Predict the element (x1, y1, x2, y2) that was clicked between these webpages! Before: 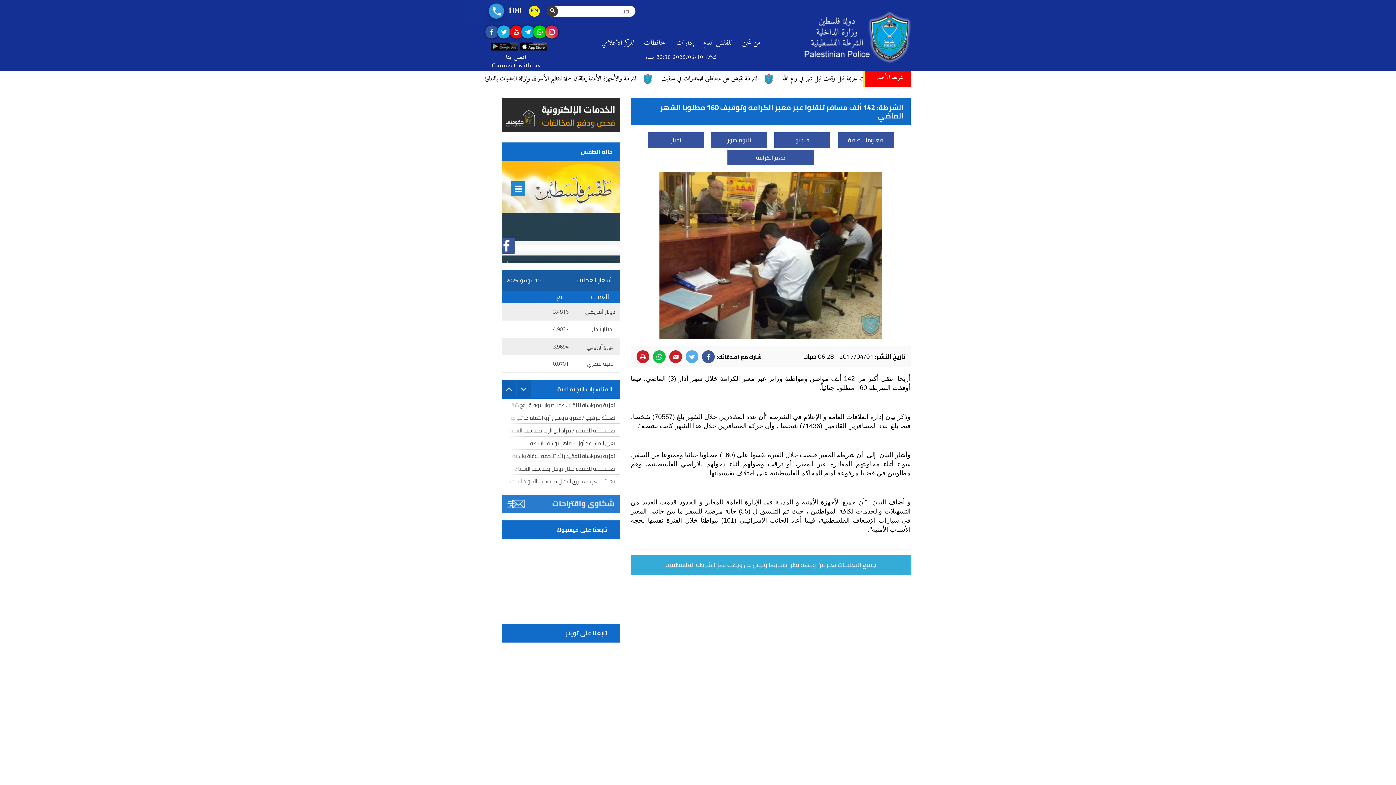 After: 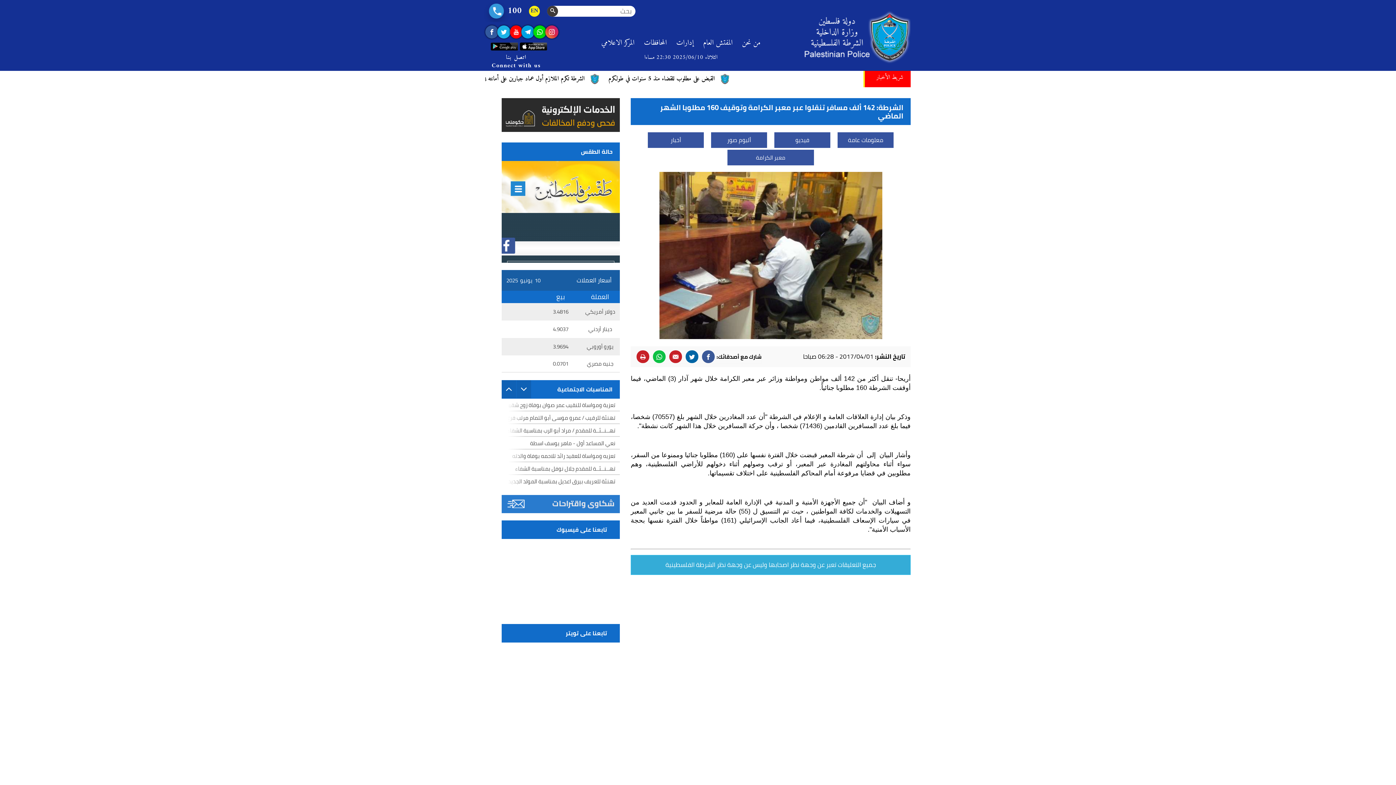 Action: bbox: (685, 350, 698, 363)